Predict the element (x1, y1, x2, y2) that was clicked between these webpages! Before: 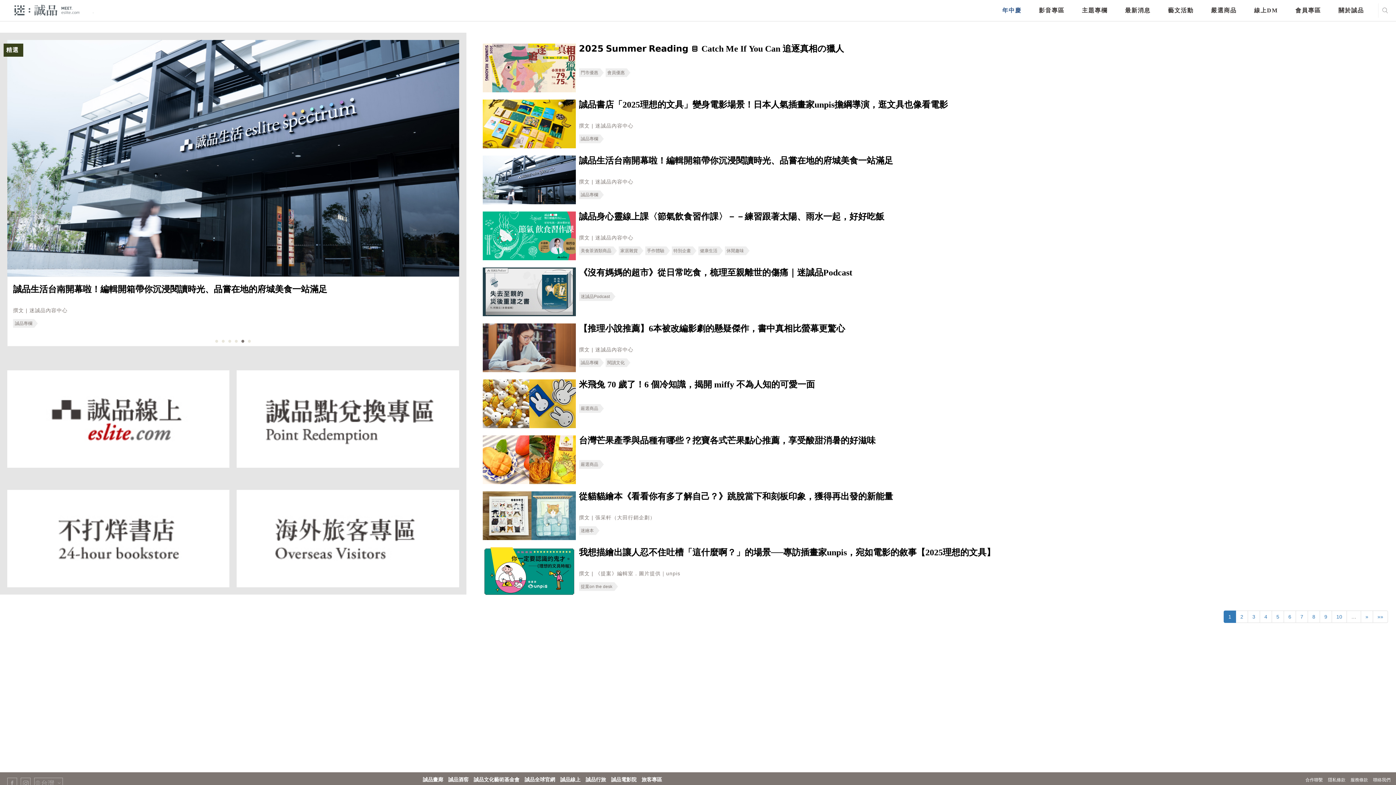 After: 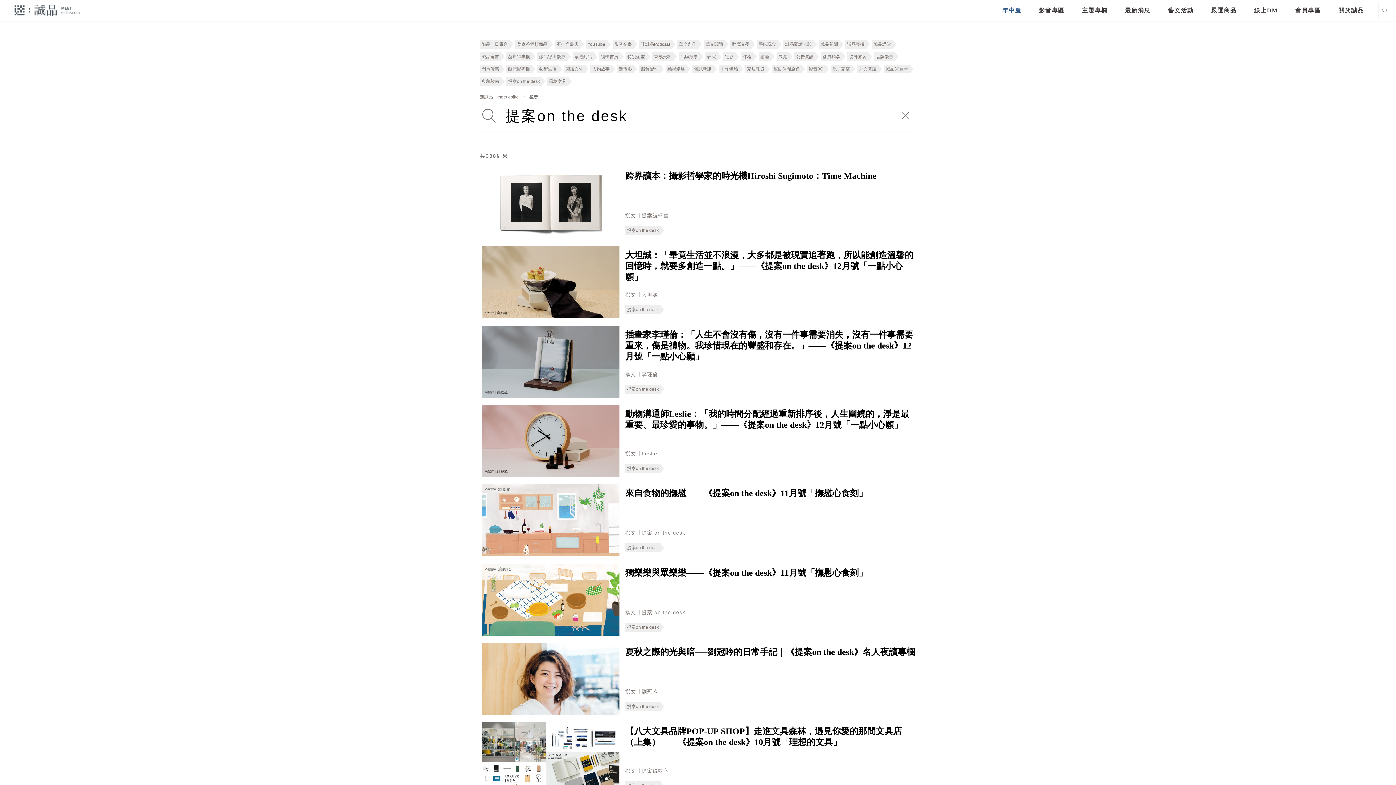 Action: bbox: (580, 584, 612, 589) label: 提案on the desk